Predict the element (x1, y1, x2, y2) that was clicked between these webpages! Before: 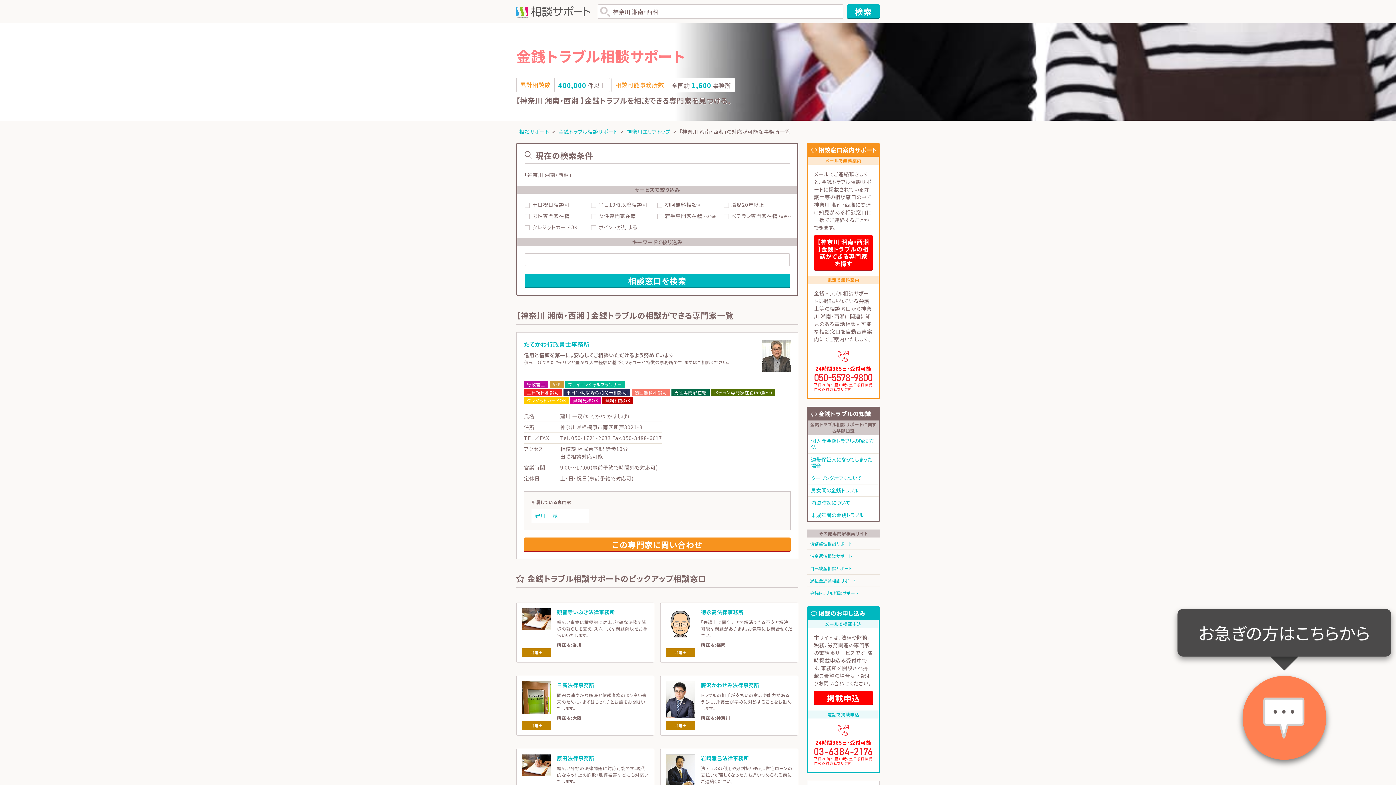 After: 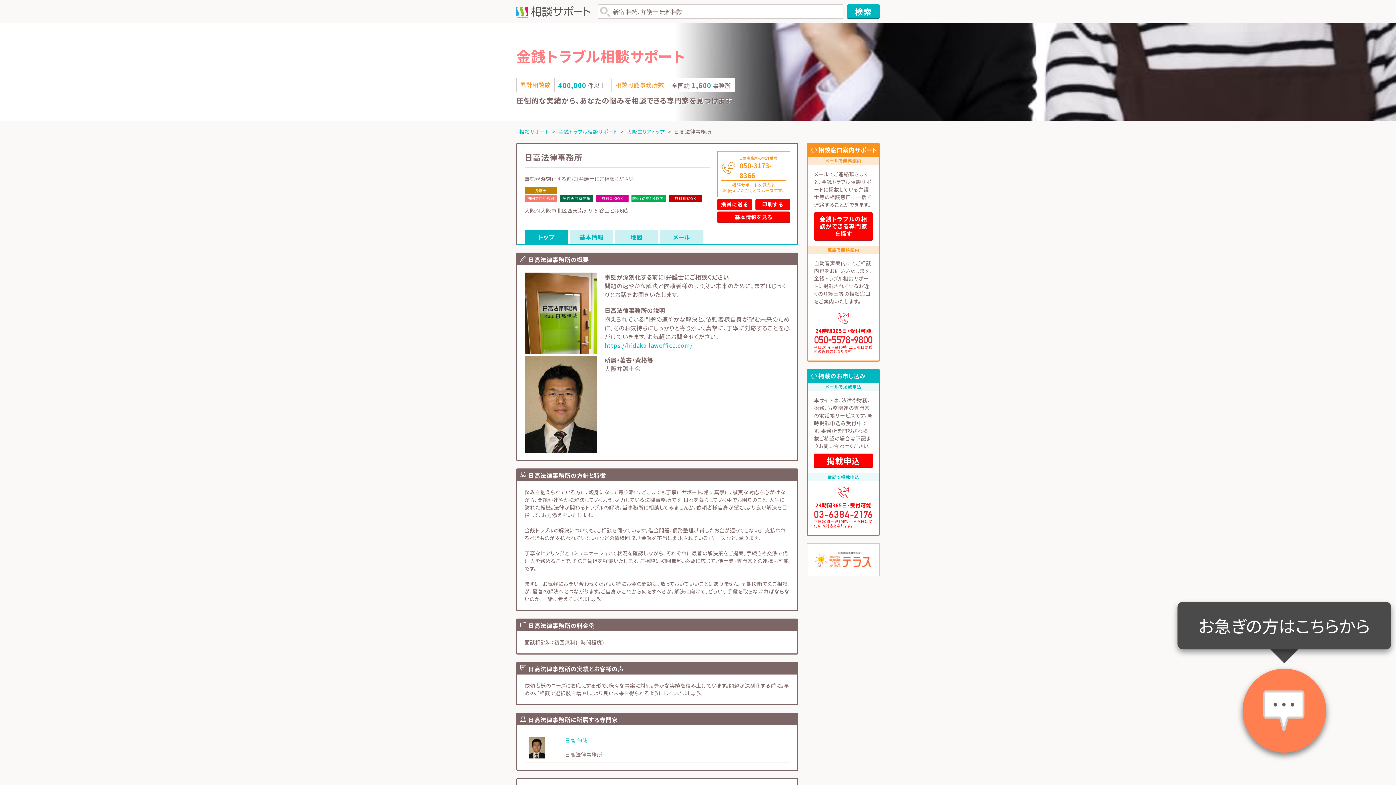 Action: bbox: (557, 681, 594, 689) label: 日高法律事務所